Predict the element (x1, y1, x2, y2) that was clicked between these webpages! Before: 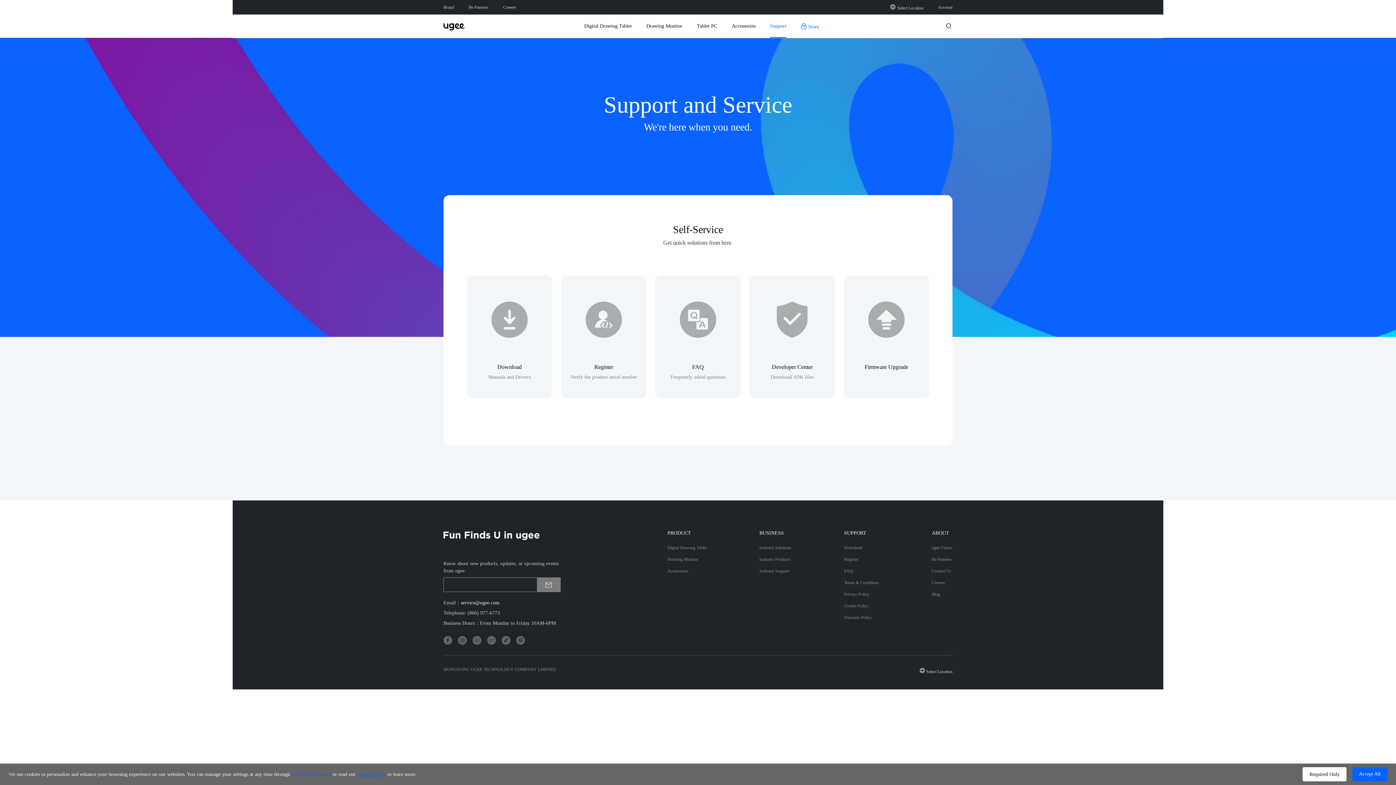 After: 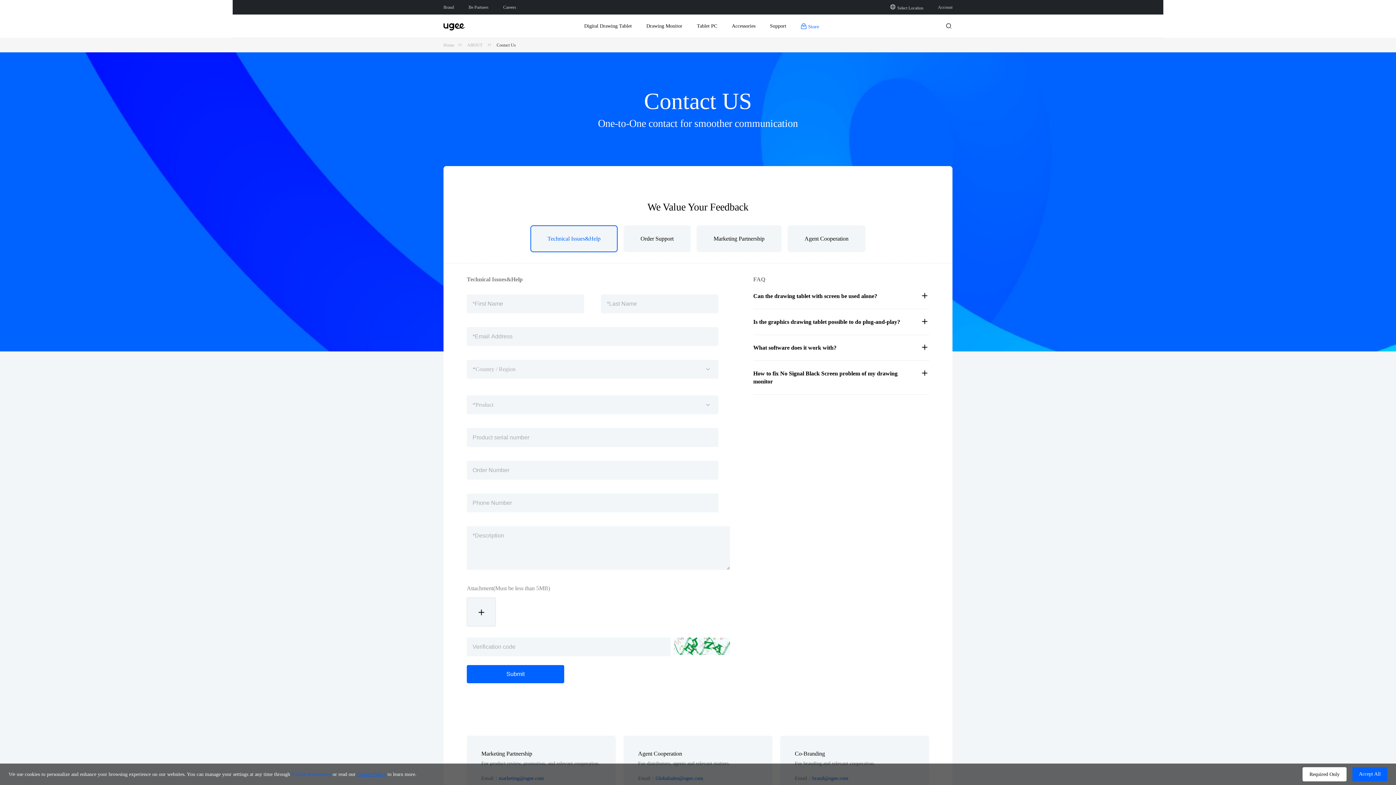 Action: bbox: (932, 568, 951, 573) label: link